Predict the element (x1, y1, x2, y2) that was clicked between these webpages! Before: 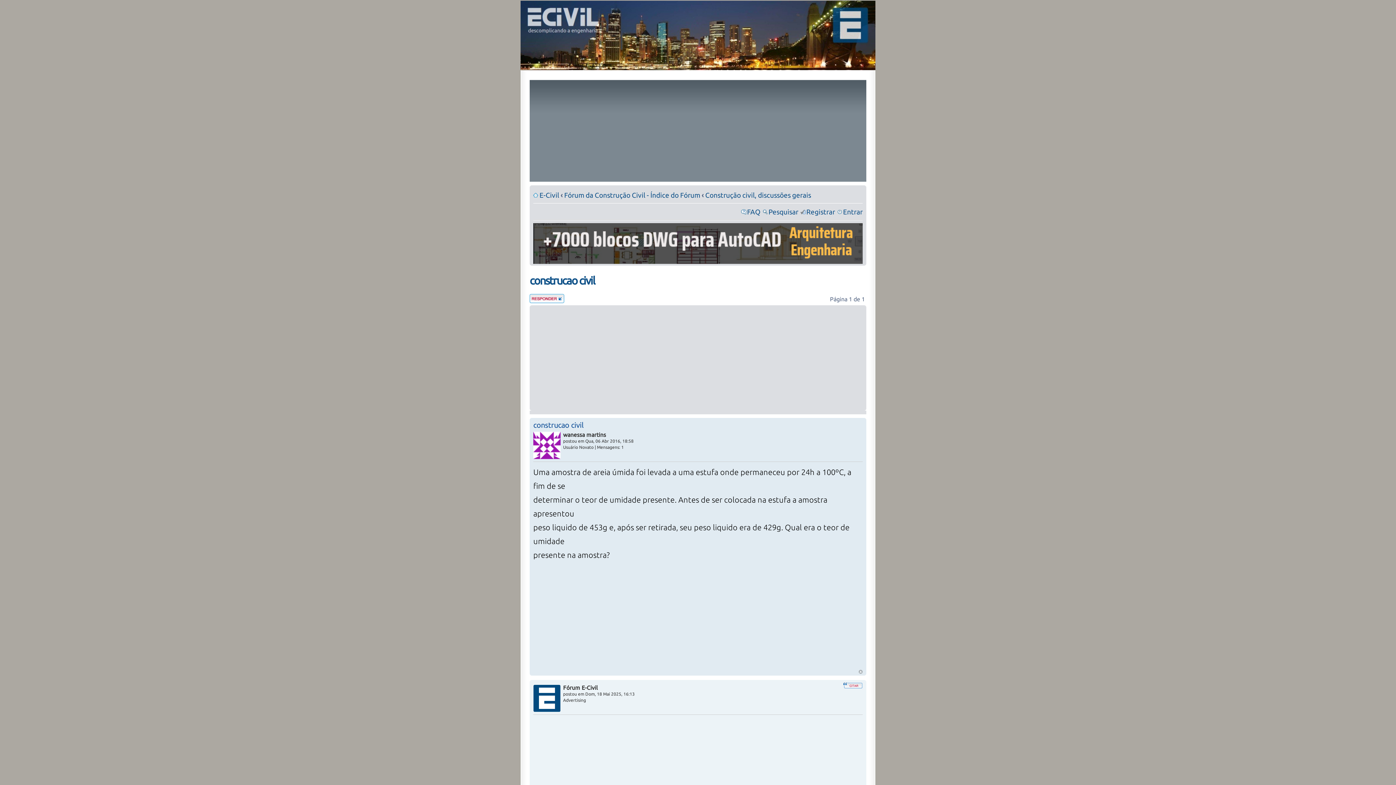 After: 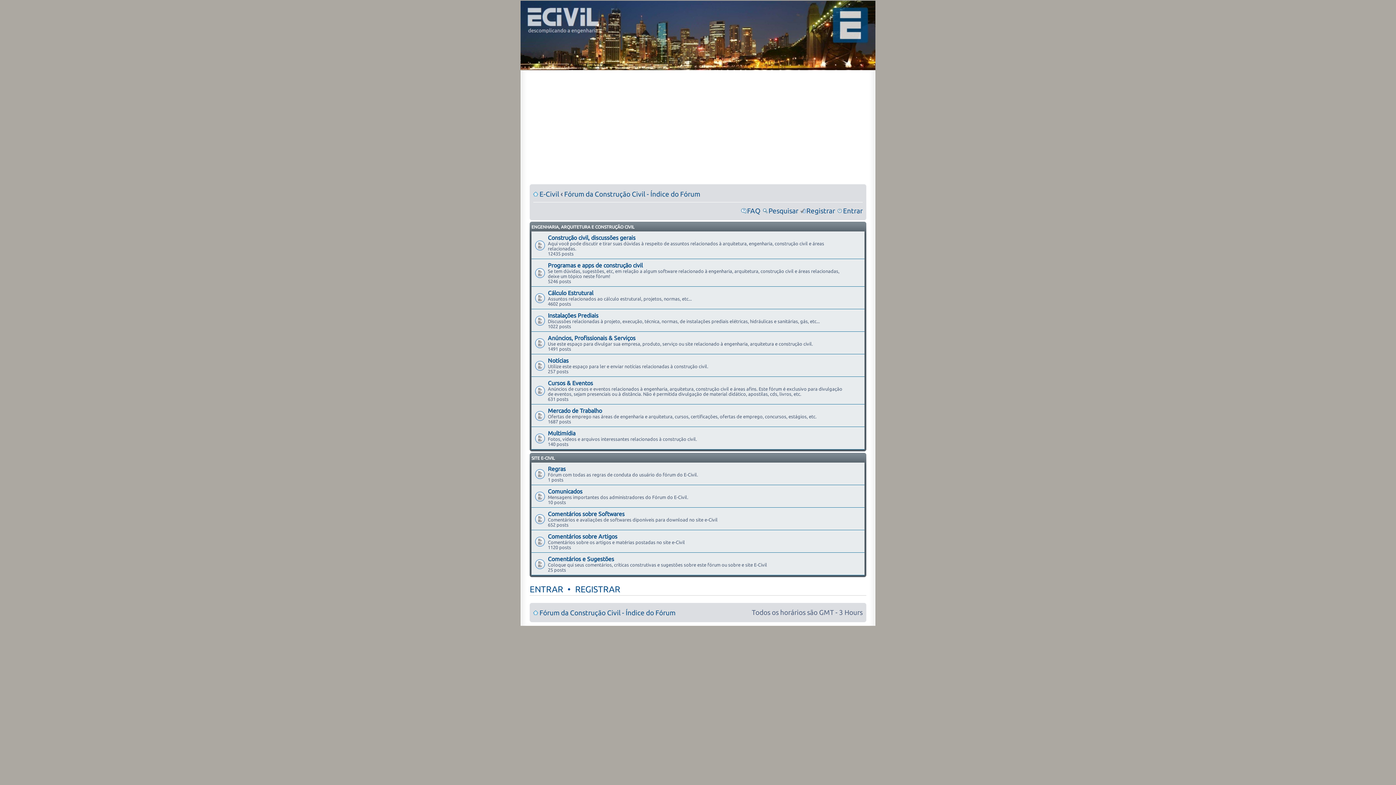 Action: bbox: (564, 191, 700, 199) label: Fórum da Construção Civil - Índice do Fórum